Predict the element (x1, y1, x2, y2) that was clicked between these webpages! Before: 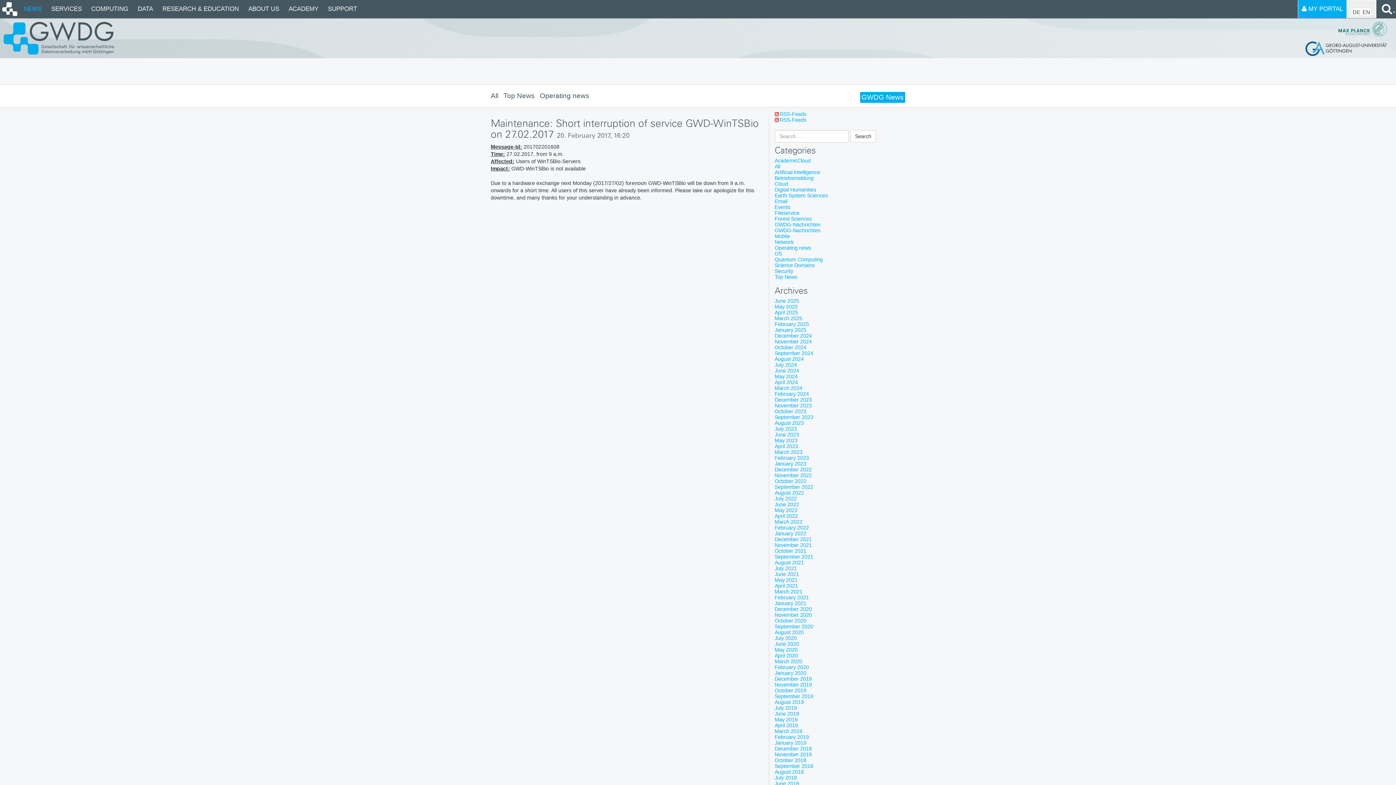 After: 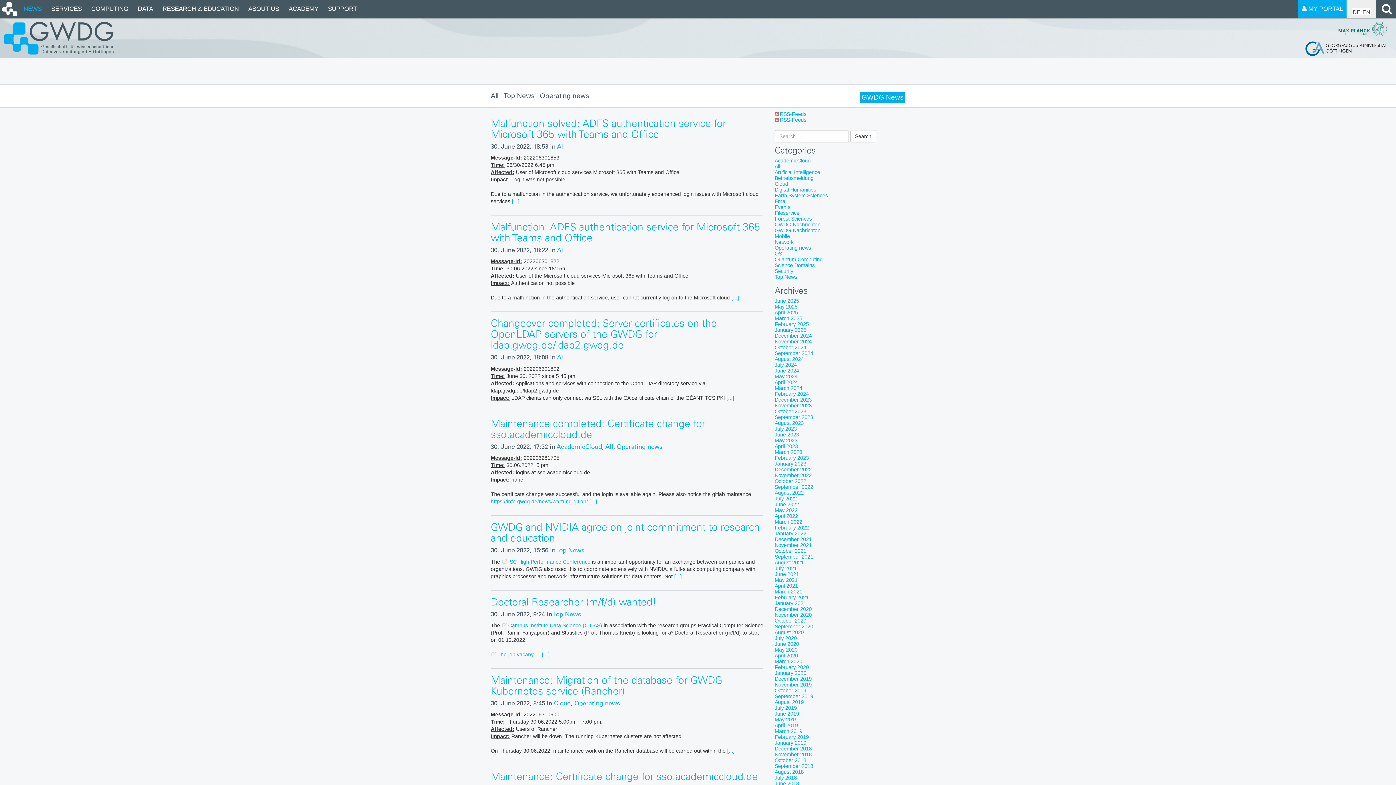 Action: bbox: (774, 501, 799, 507) label: June 2022